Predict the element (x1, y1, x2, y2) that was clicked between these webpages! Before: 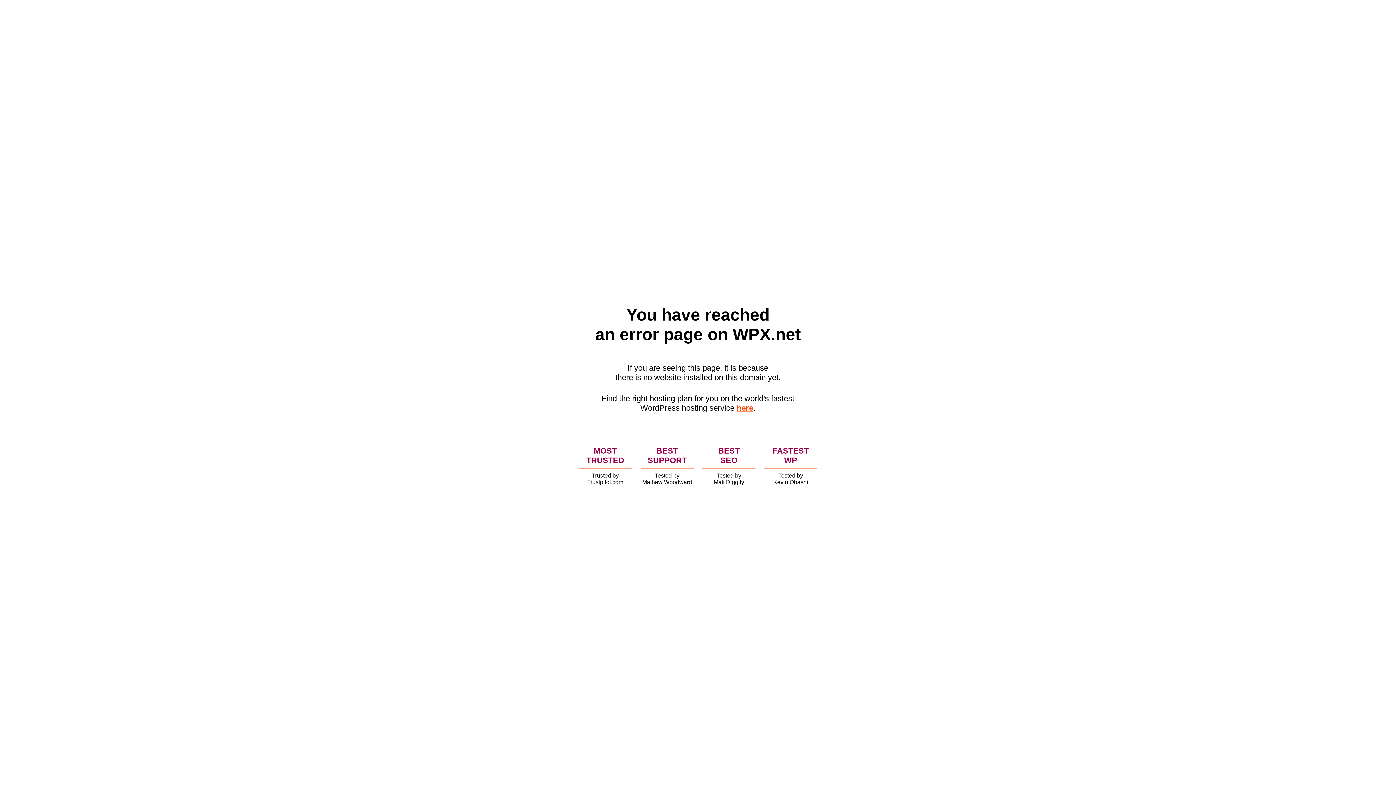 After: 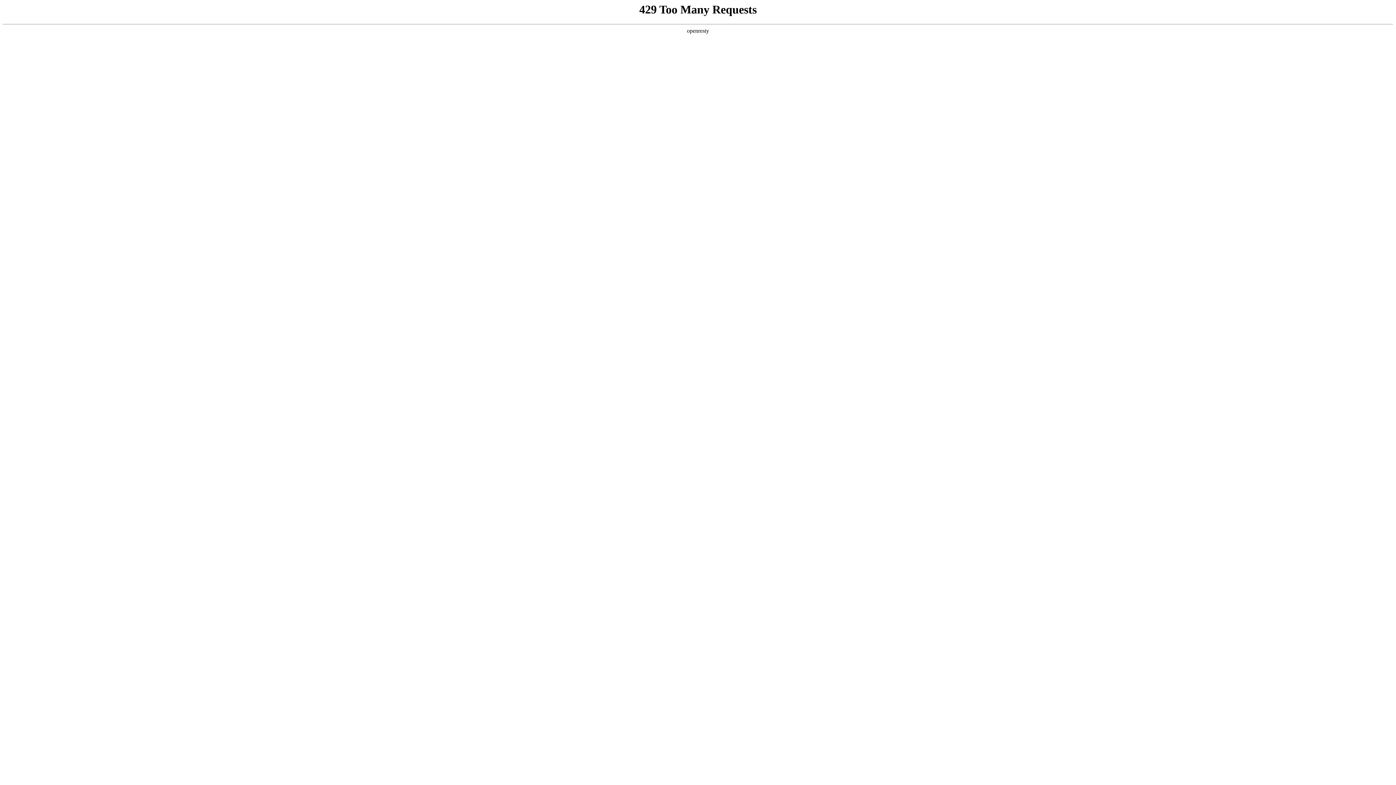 Action: label: here bbox: (736, 403, 753, 412)